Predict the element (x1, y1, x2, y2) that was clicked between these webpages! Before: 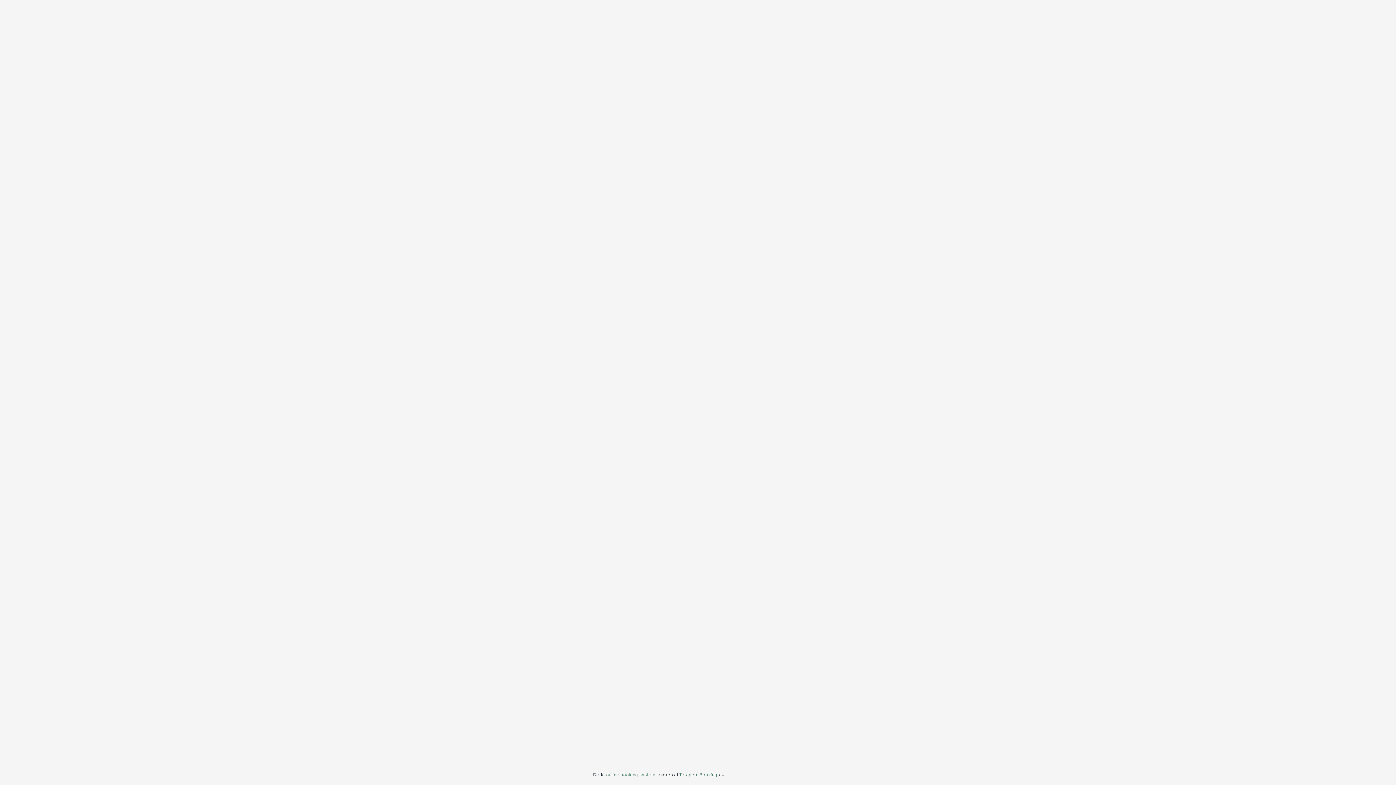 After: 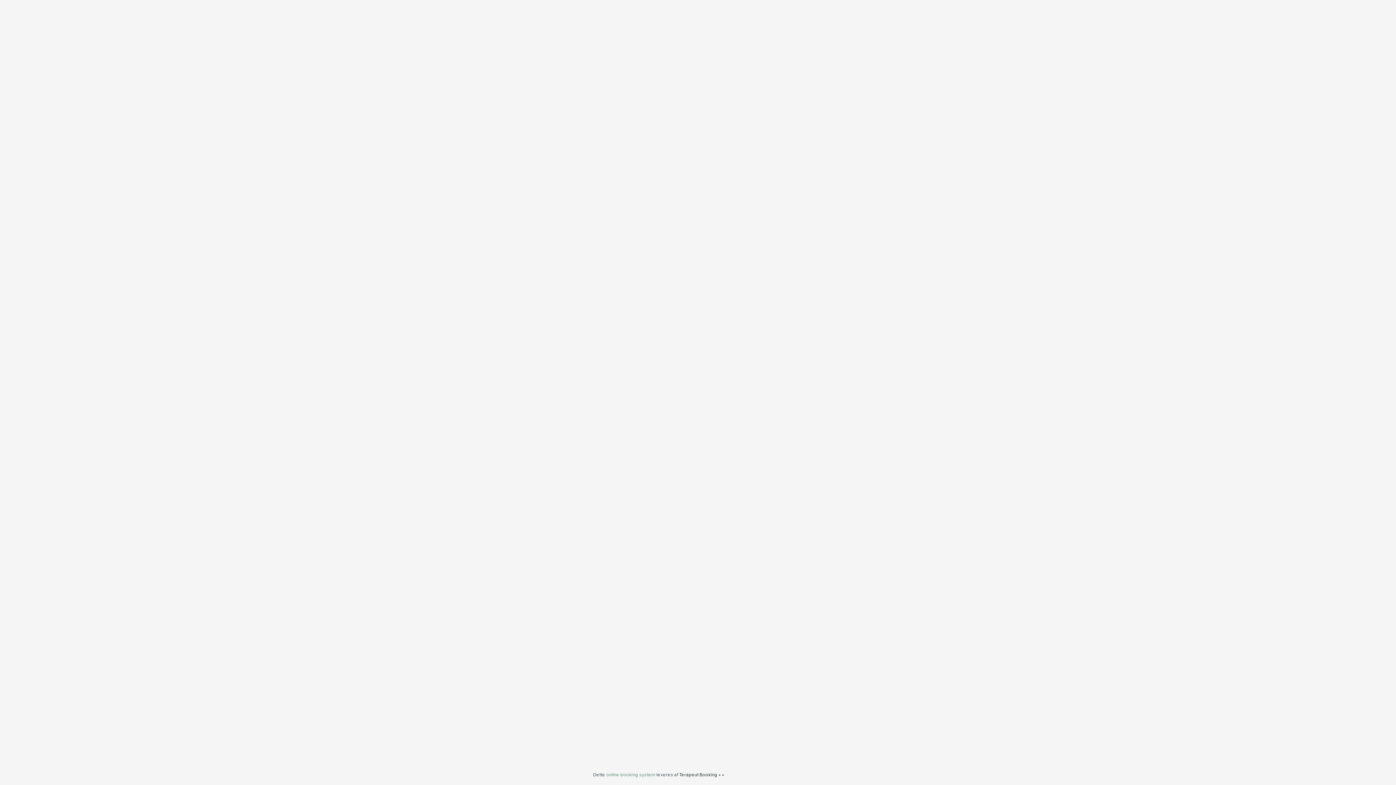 Action: bbox: (679, 772, 717, 777) label: Terapeut Booking